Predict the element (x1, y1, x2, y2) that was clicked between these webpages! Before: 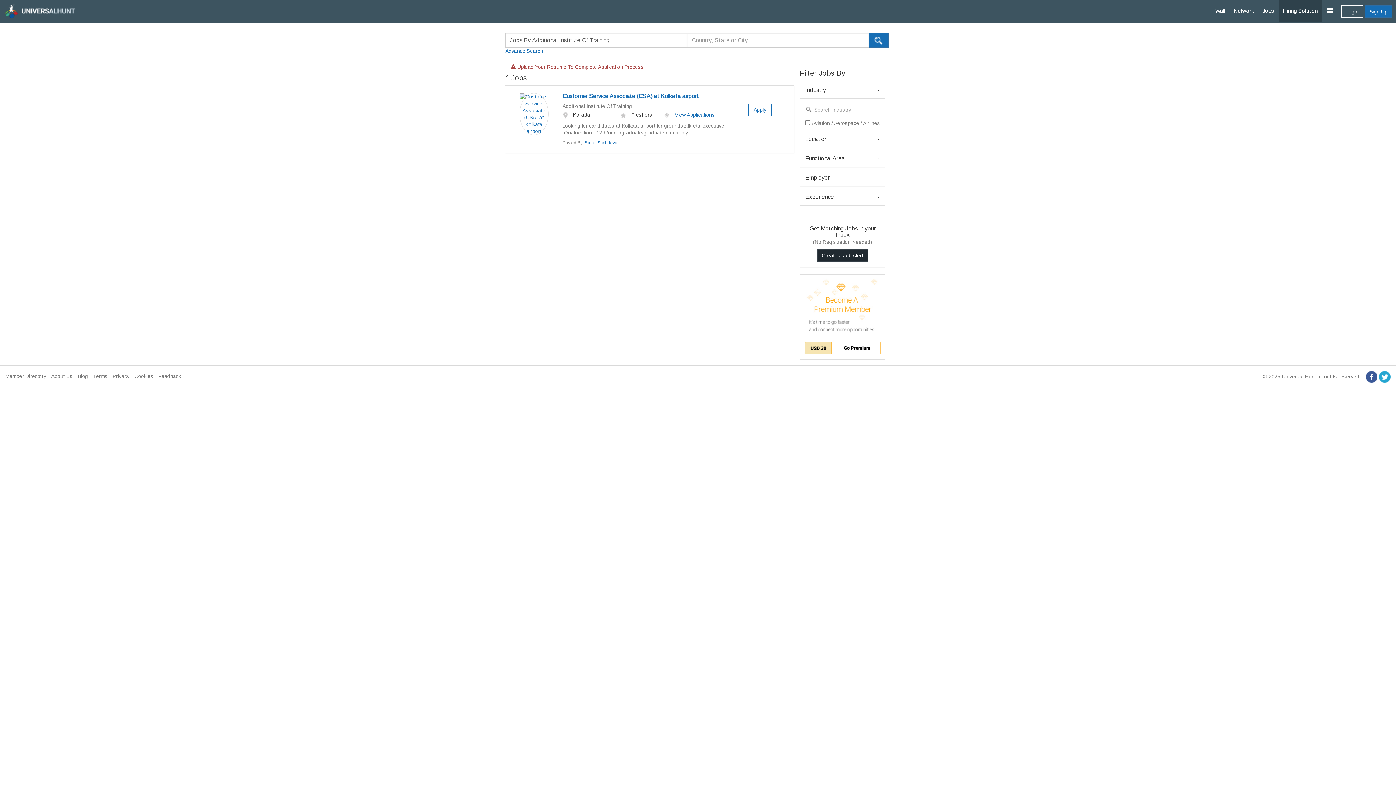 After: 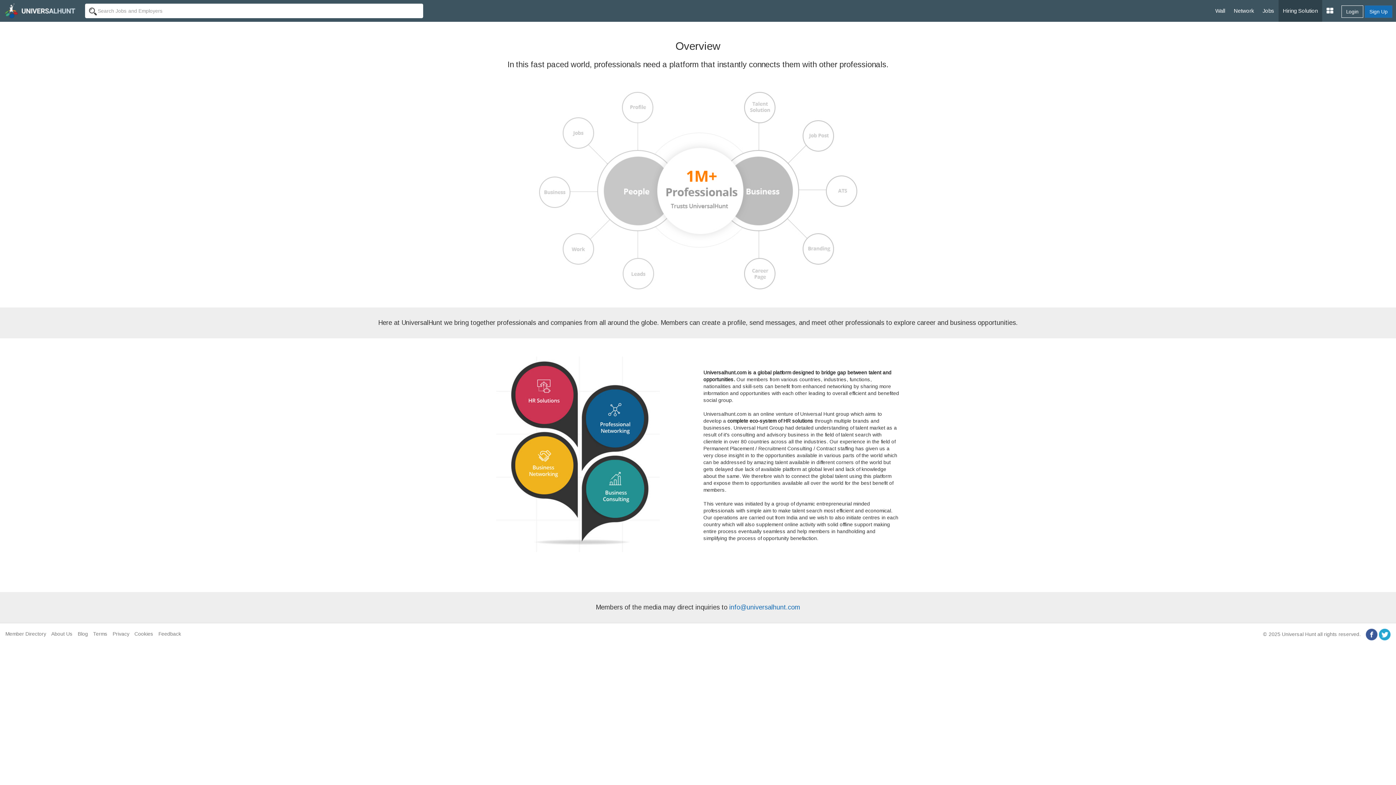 Action: label: About Us bbox: (51, 373, 72, 379)